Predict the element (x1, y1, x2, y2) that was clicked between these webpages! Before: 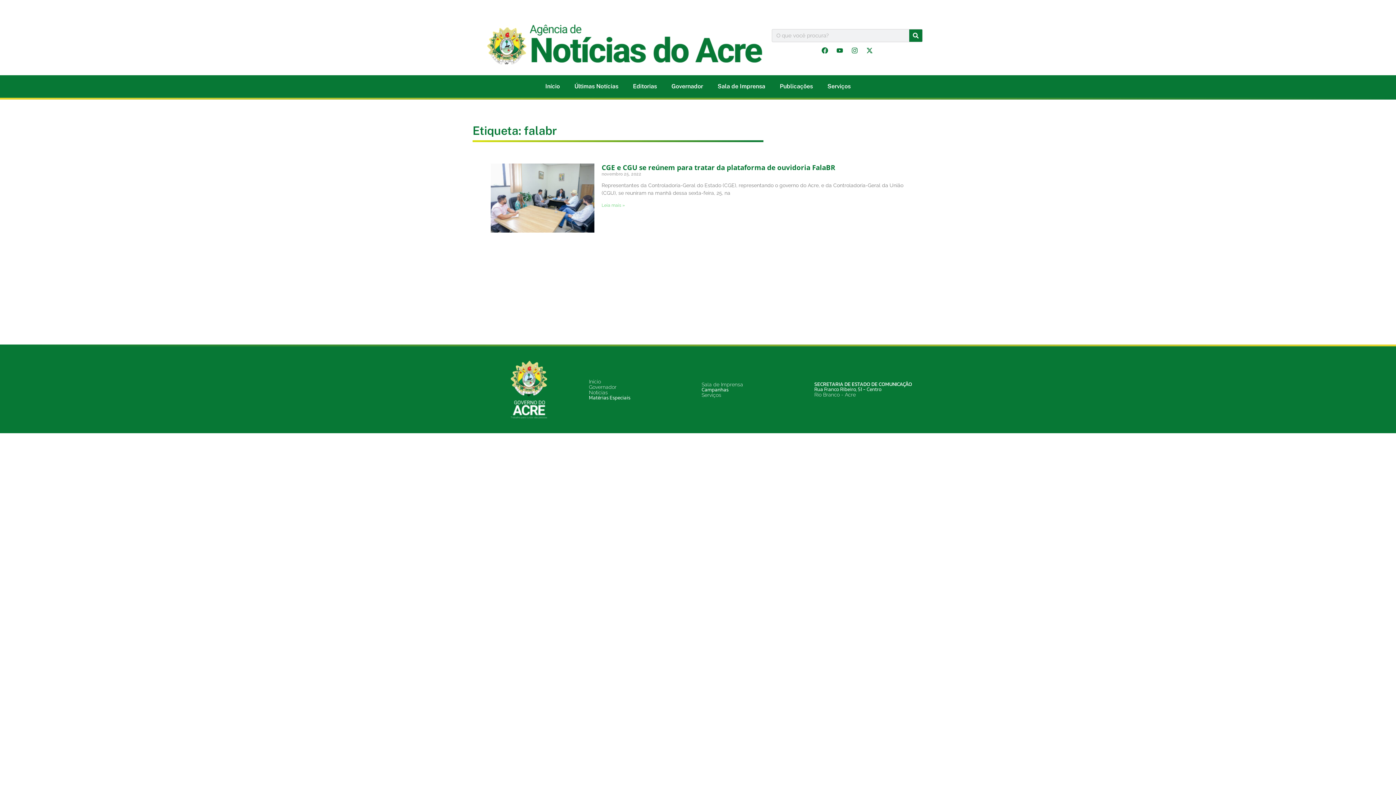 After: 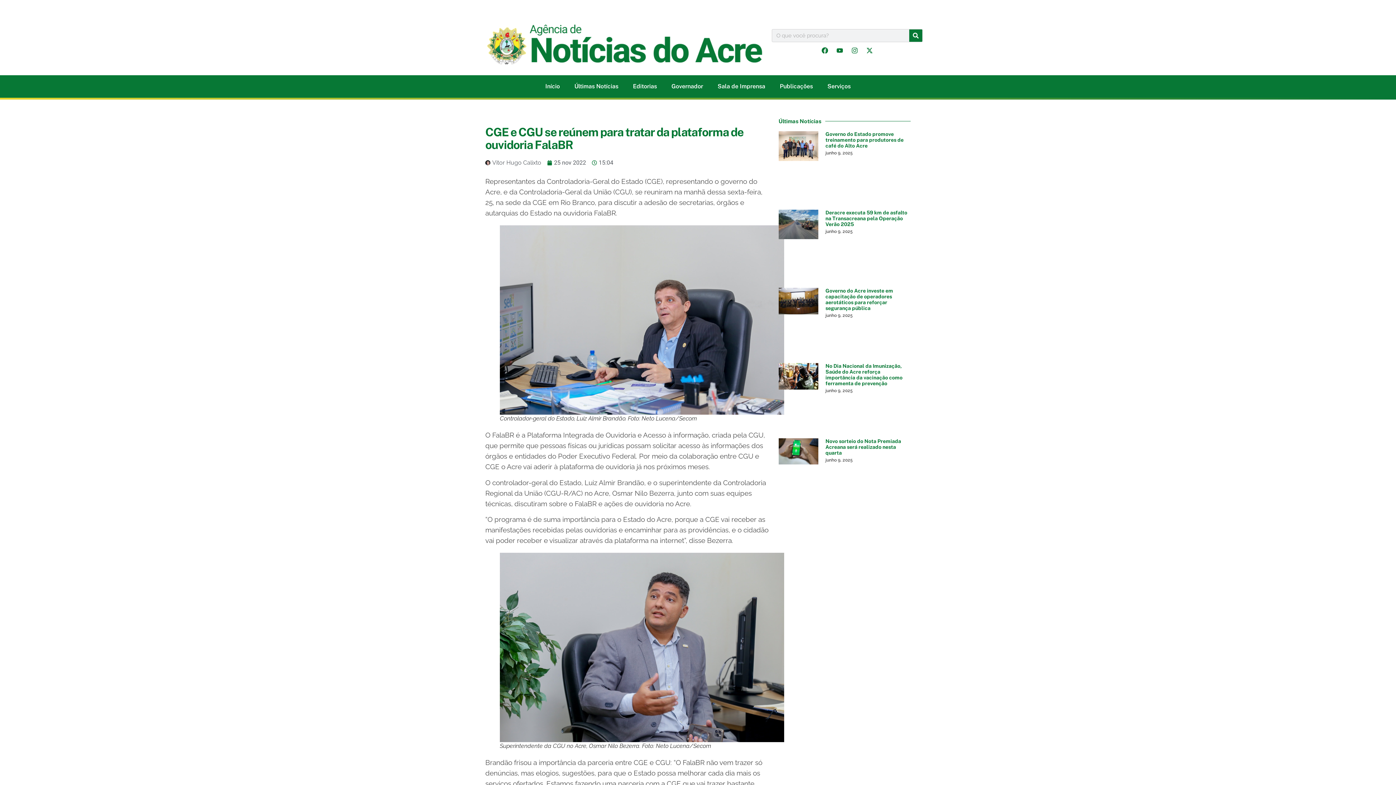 Action: label: Leia mais sobre CGE e CGU se reúnem para tratar da plataforma de ouvidoria FalaBR bbox: (601, 202, 625, 207)